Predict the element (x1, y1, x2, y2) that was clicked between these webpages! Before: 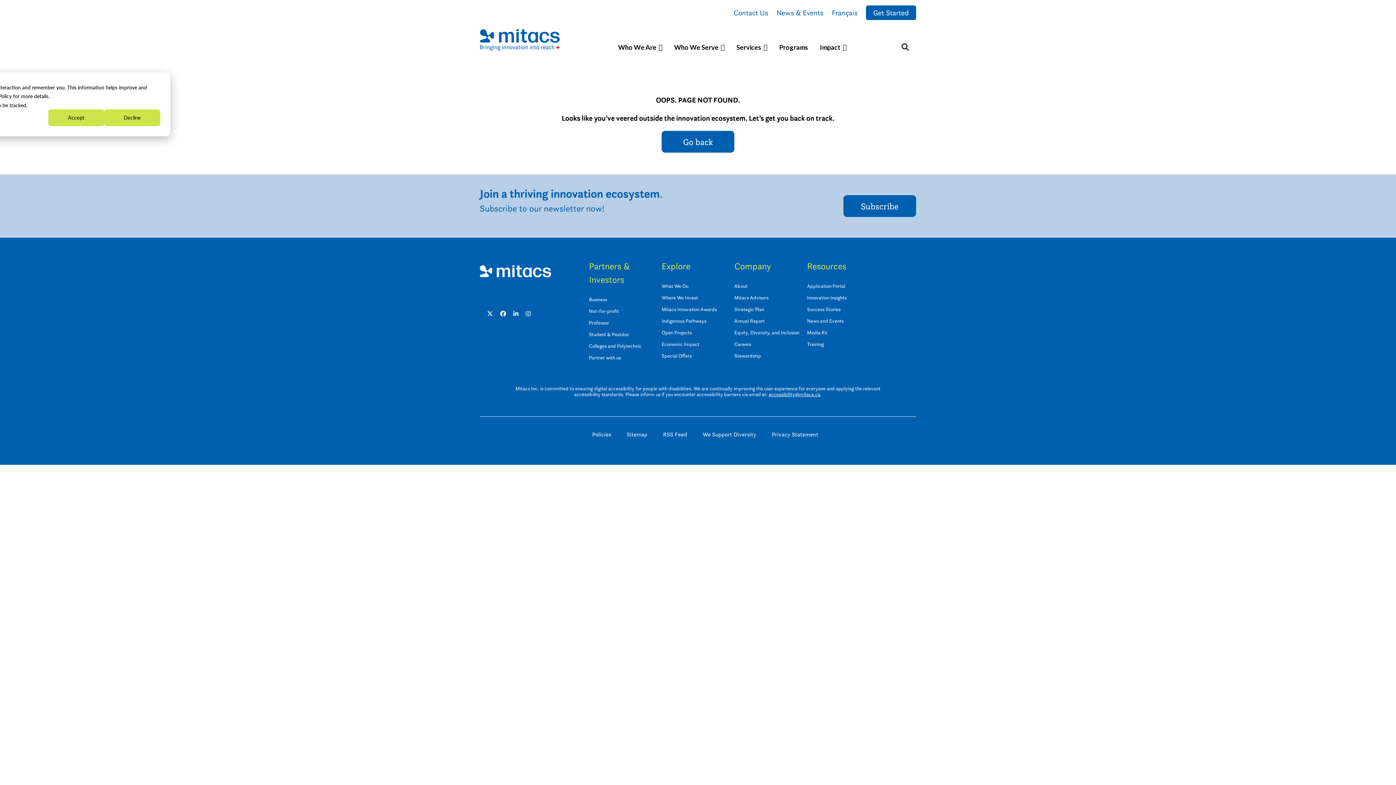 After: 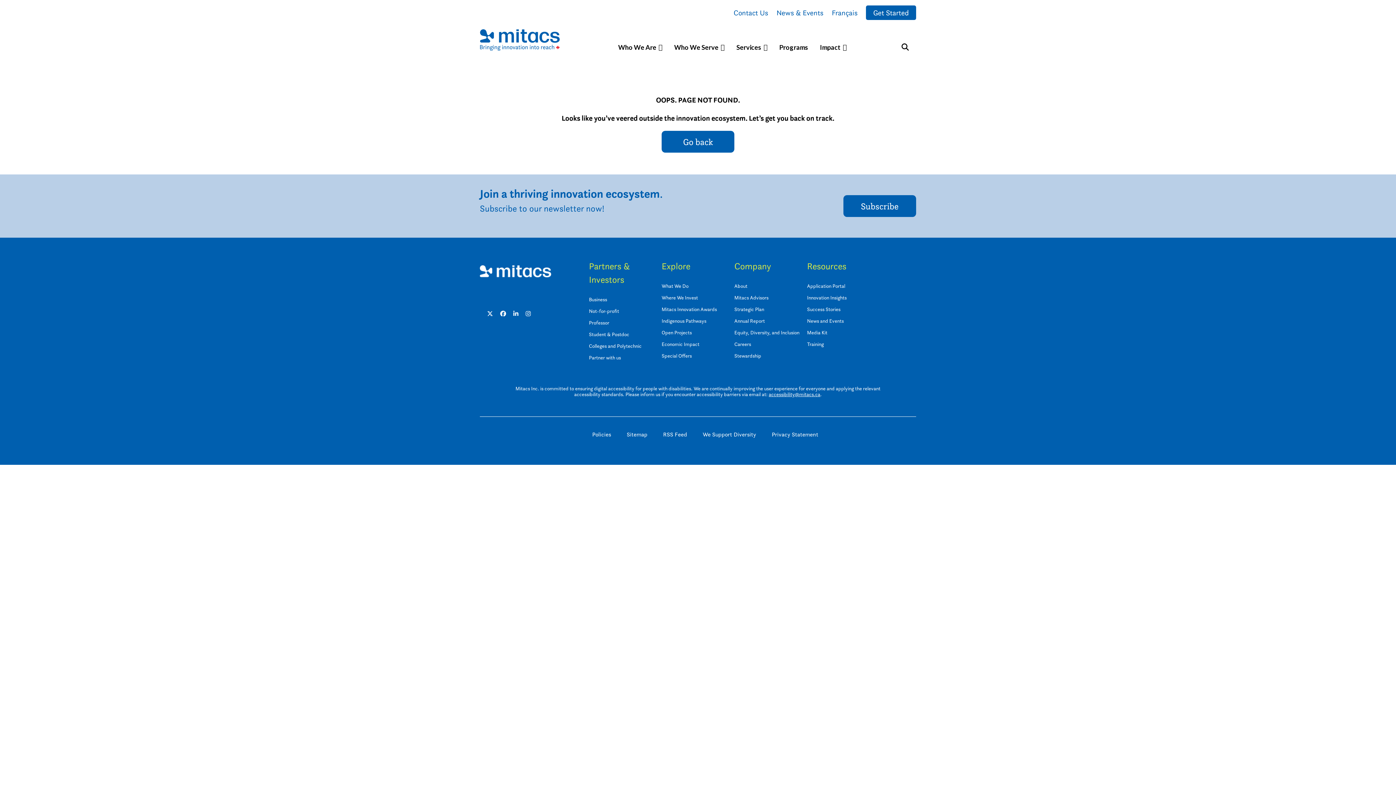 Action: bbox: (104, 109, 160, 126) label: Decline